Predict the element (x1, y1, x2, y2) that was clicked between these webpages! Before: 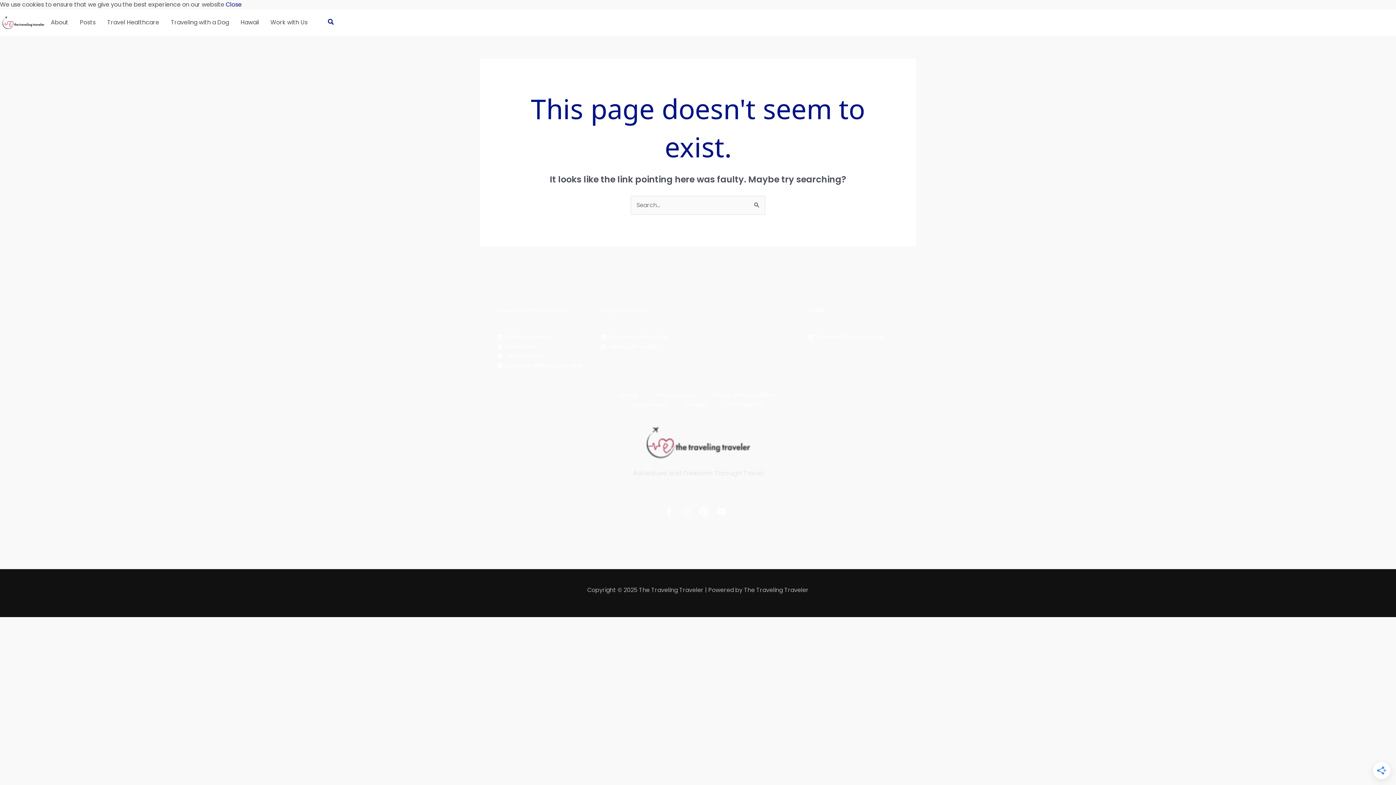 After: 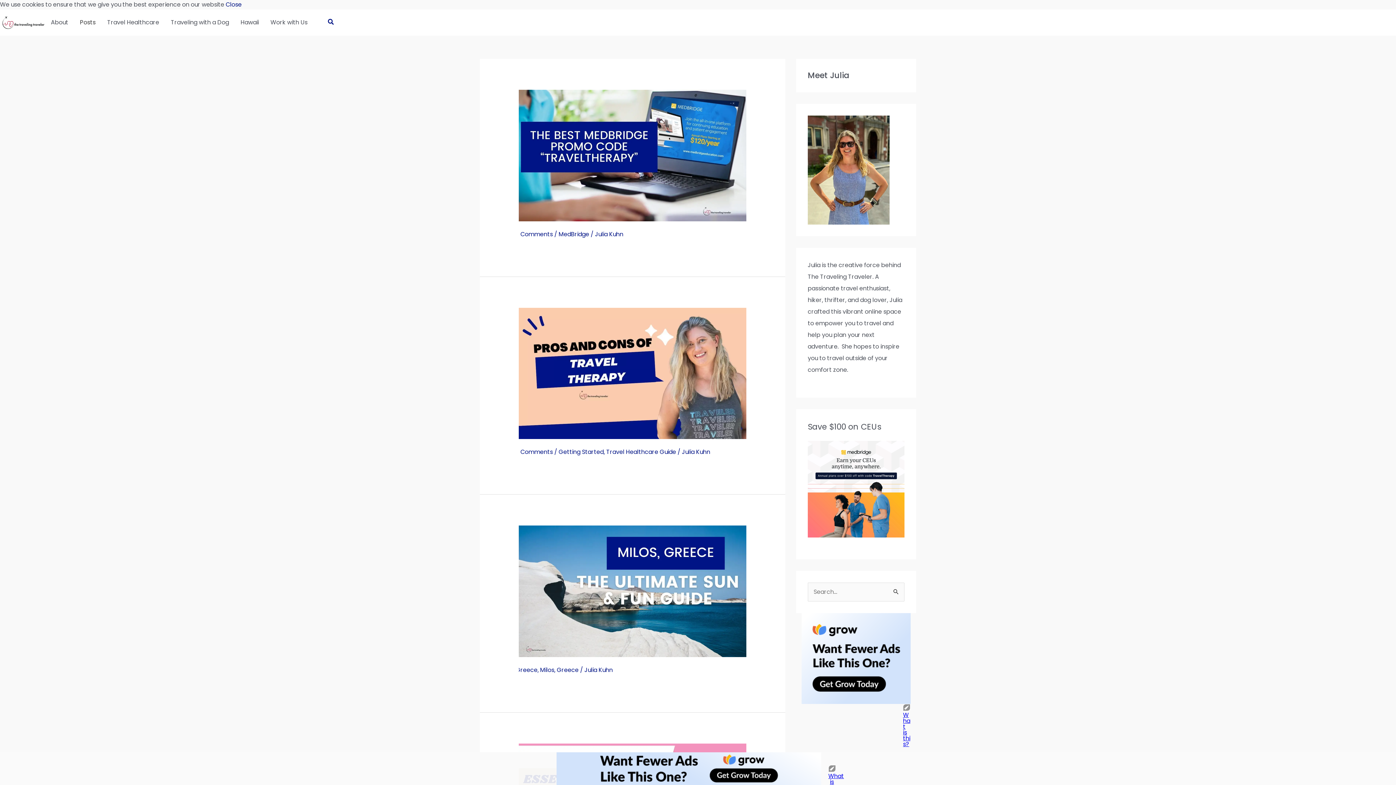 Action: label: Posts bbox: (74, 9, 101, 35)